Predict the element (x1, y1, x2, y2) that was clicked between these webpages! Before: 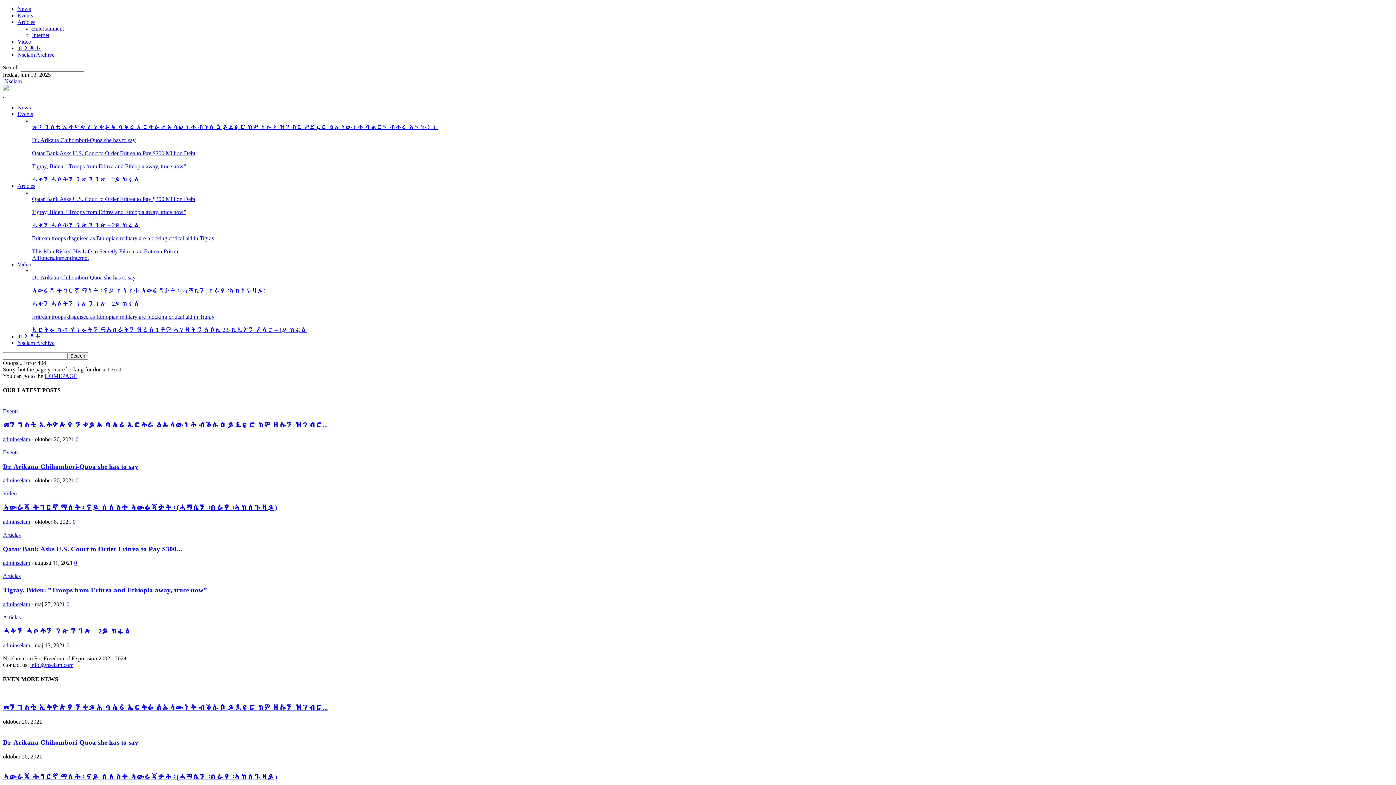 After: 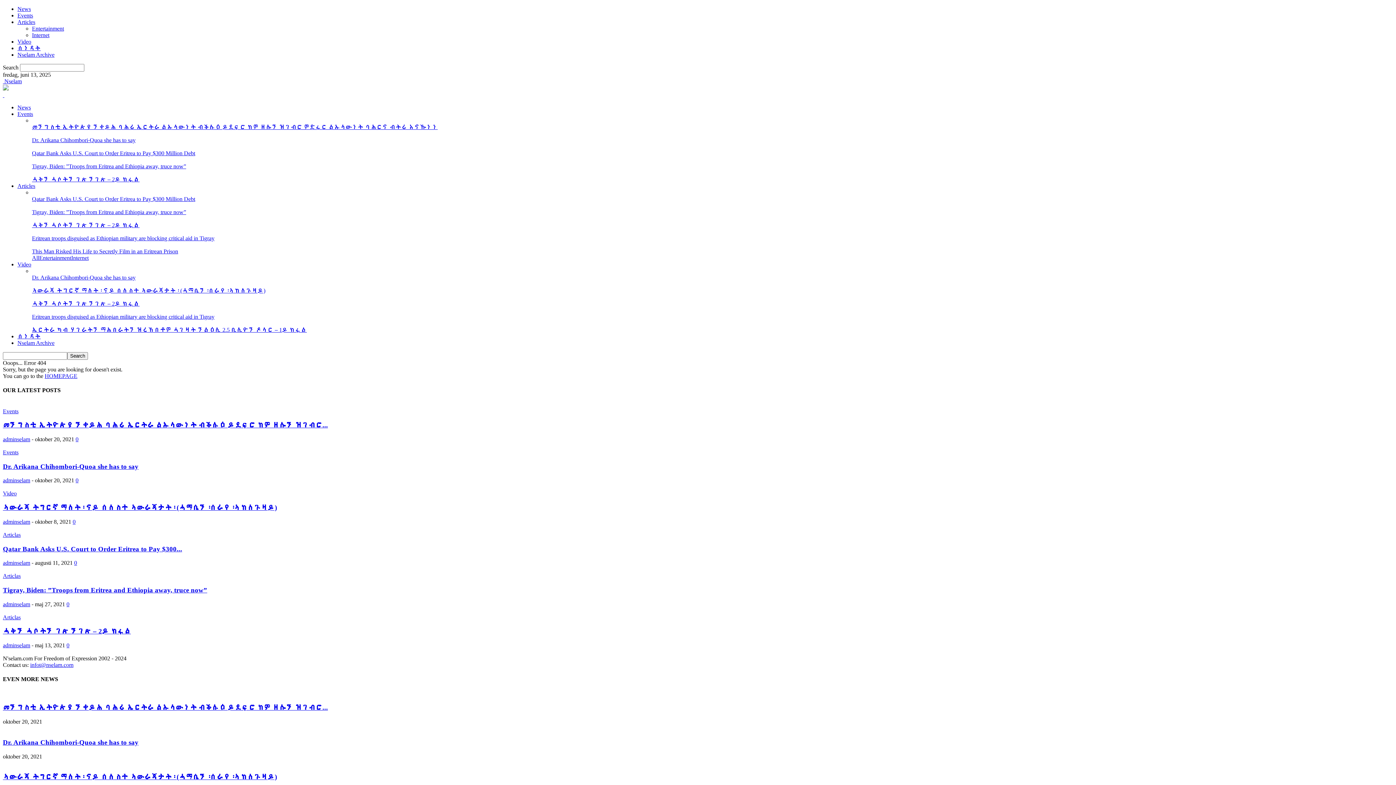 Action: bbox: (17, 261, 31, 267) label: Video